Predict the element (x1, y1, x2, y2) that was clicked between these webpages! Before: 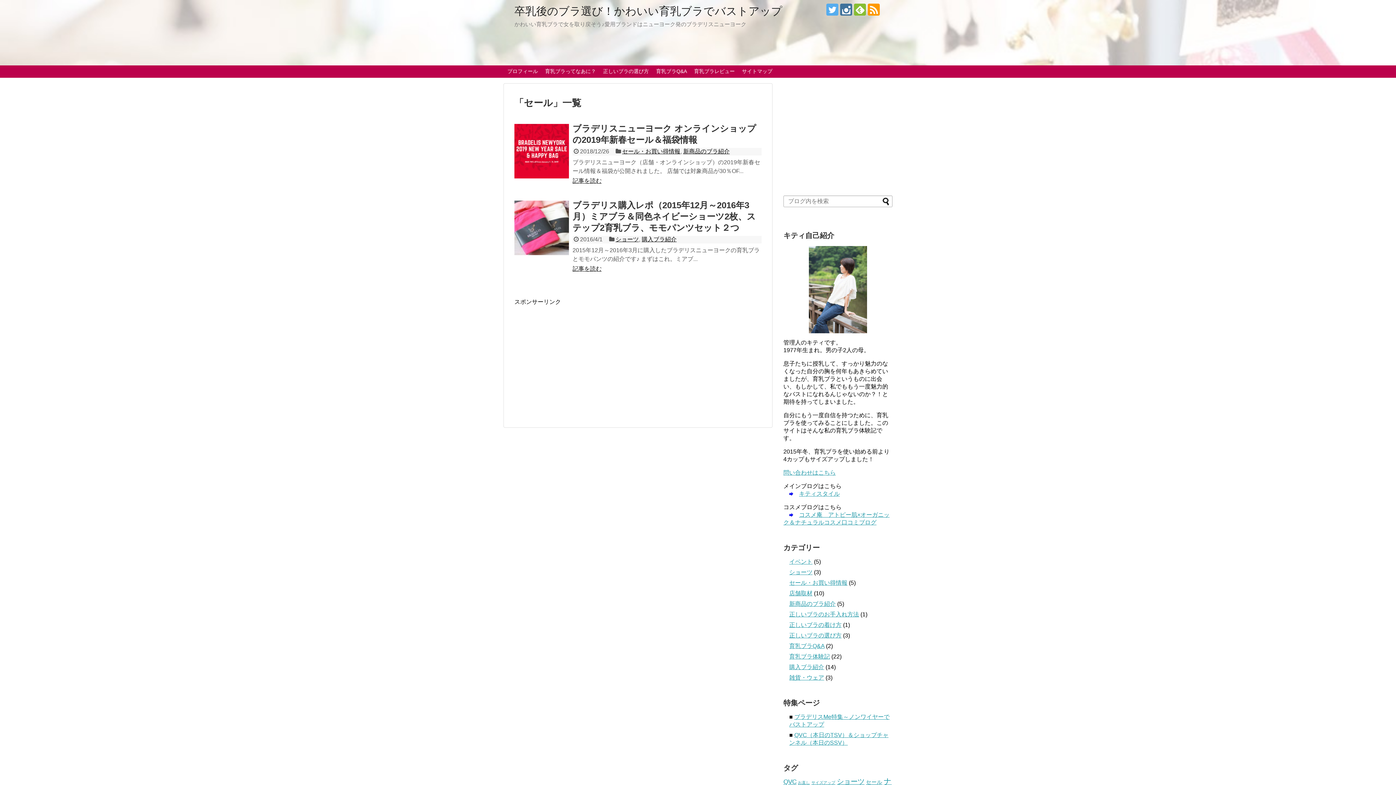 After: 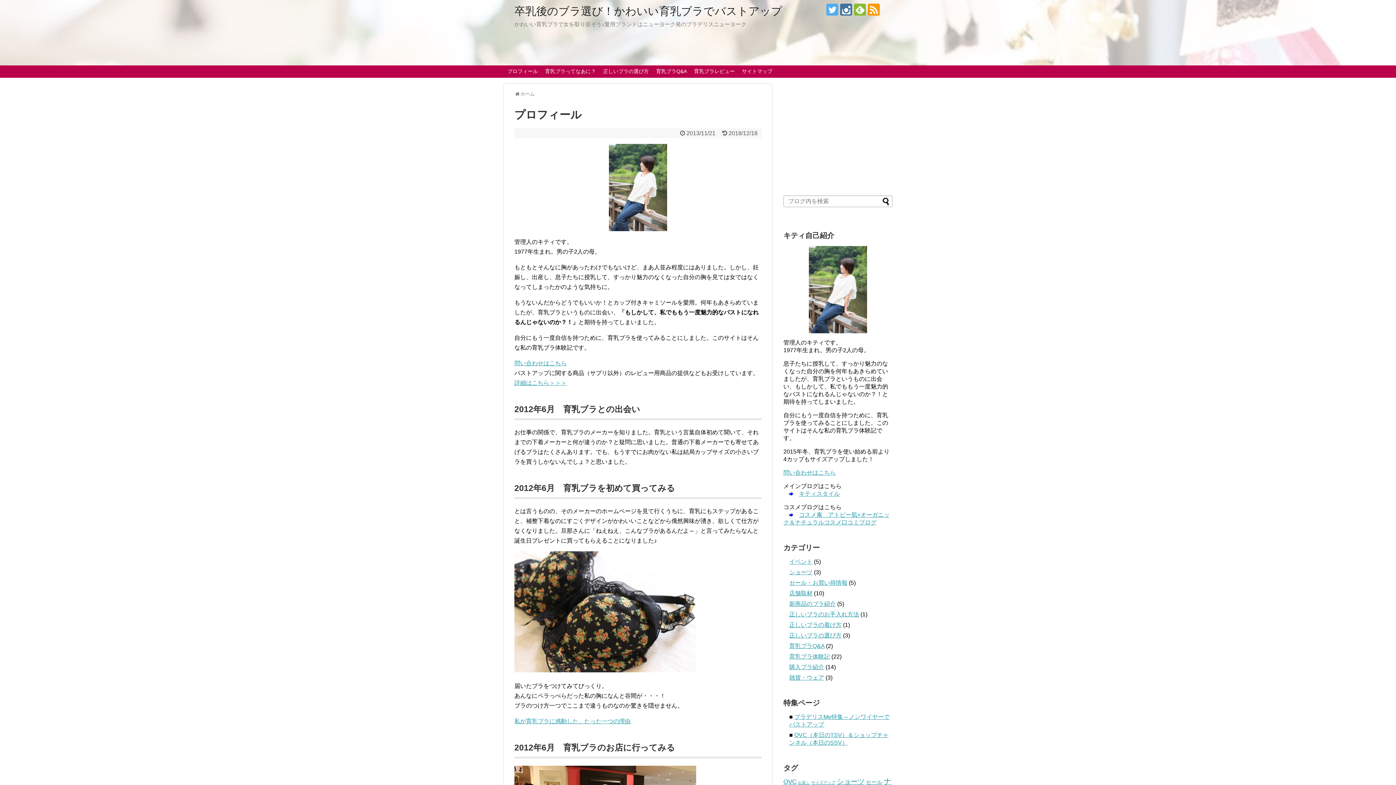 Action: bbox: (504, 65, 541, 77) label: プロフィール